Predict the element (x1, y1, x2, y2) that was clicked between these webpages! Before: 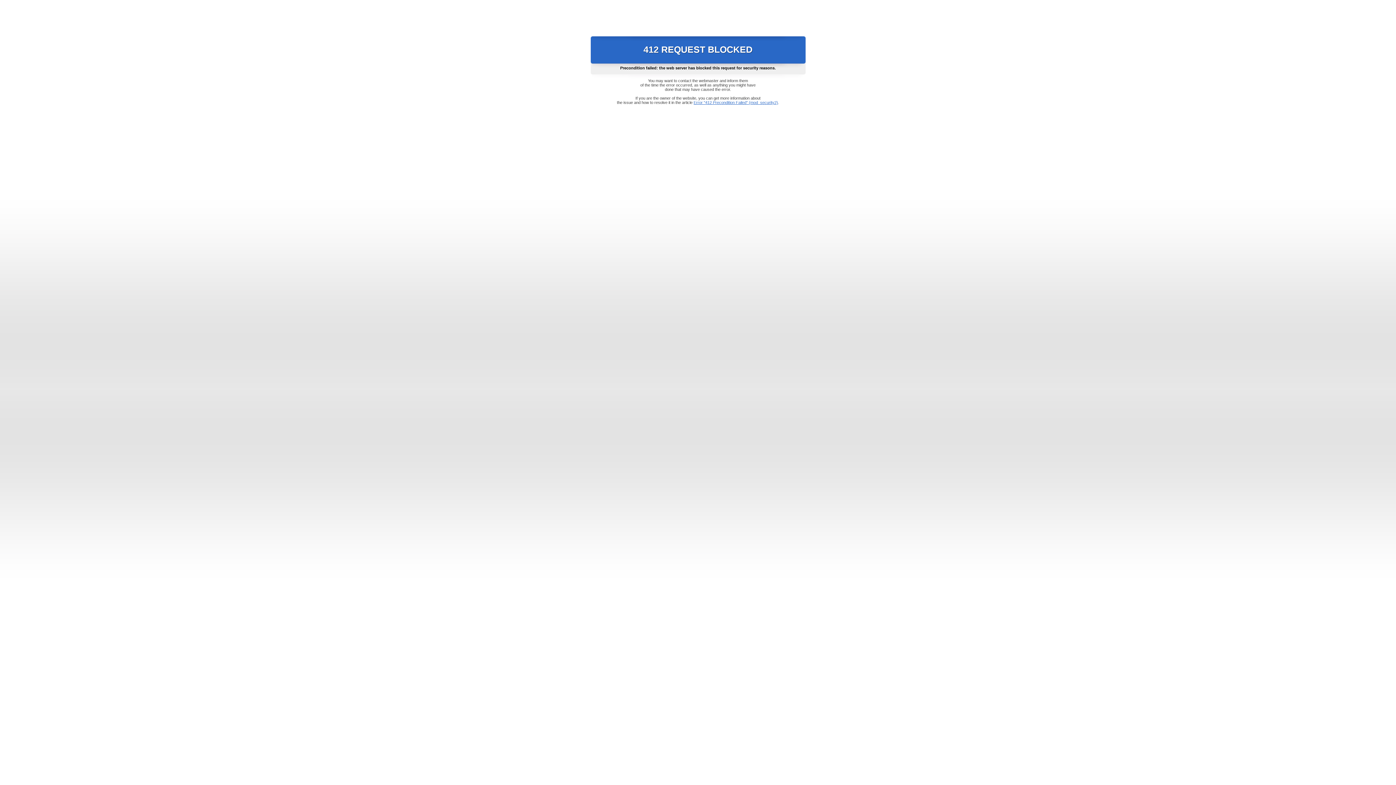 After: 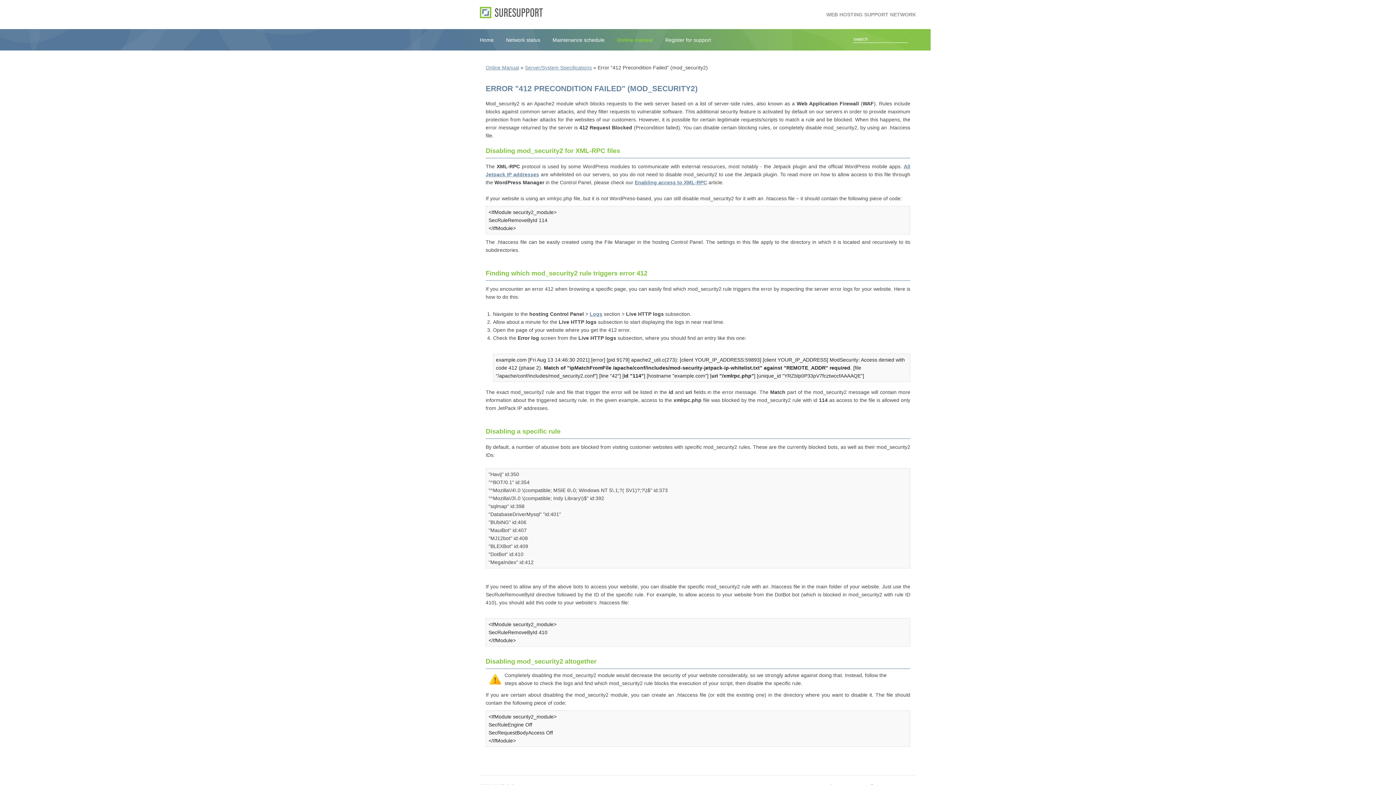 Action: bbox: (693, 100, 778, 104) label: Error "412 Precondition Failed" (mod_security2)